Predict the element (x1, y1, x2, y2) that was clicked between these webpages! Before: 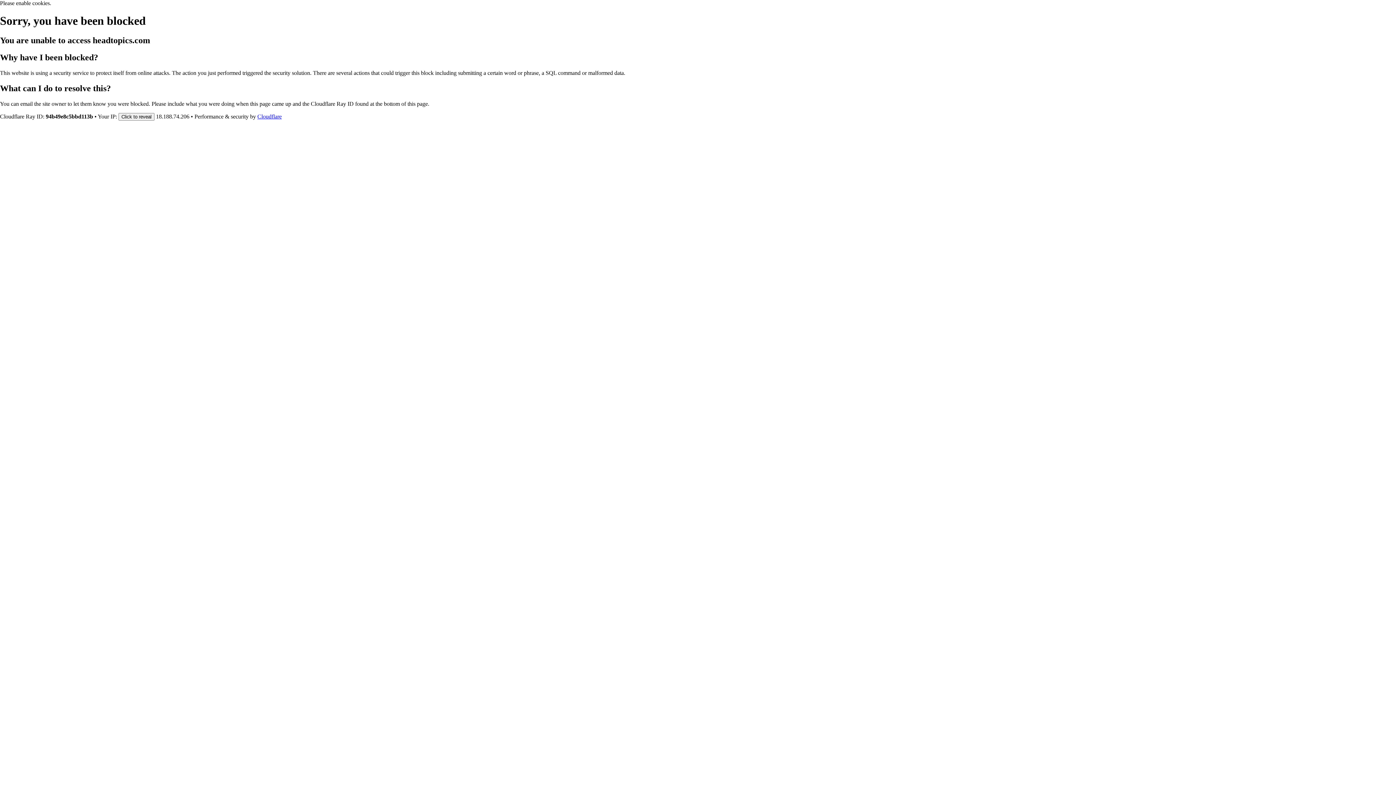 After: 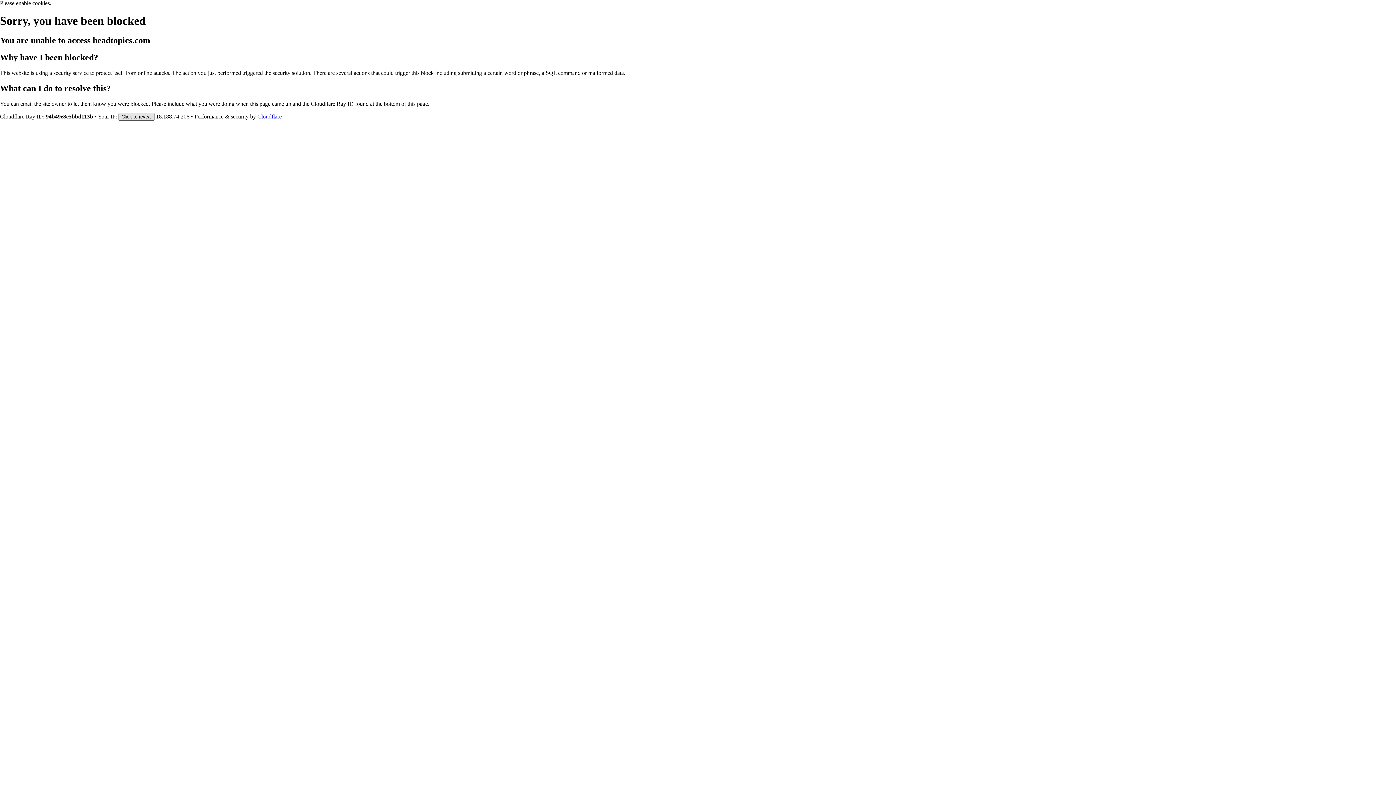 Action: label: Click to reveal bbox: (118, 112, 154, 120)